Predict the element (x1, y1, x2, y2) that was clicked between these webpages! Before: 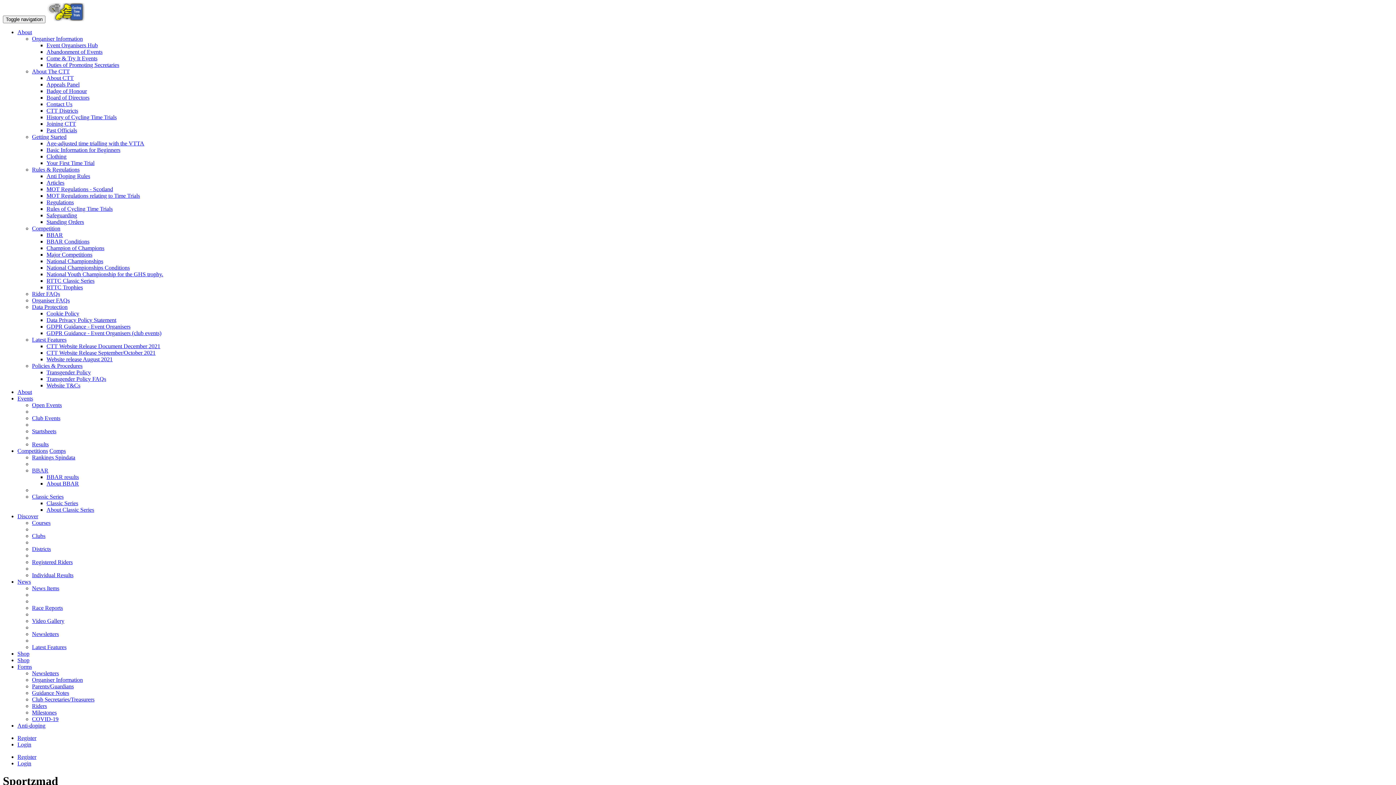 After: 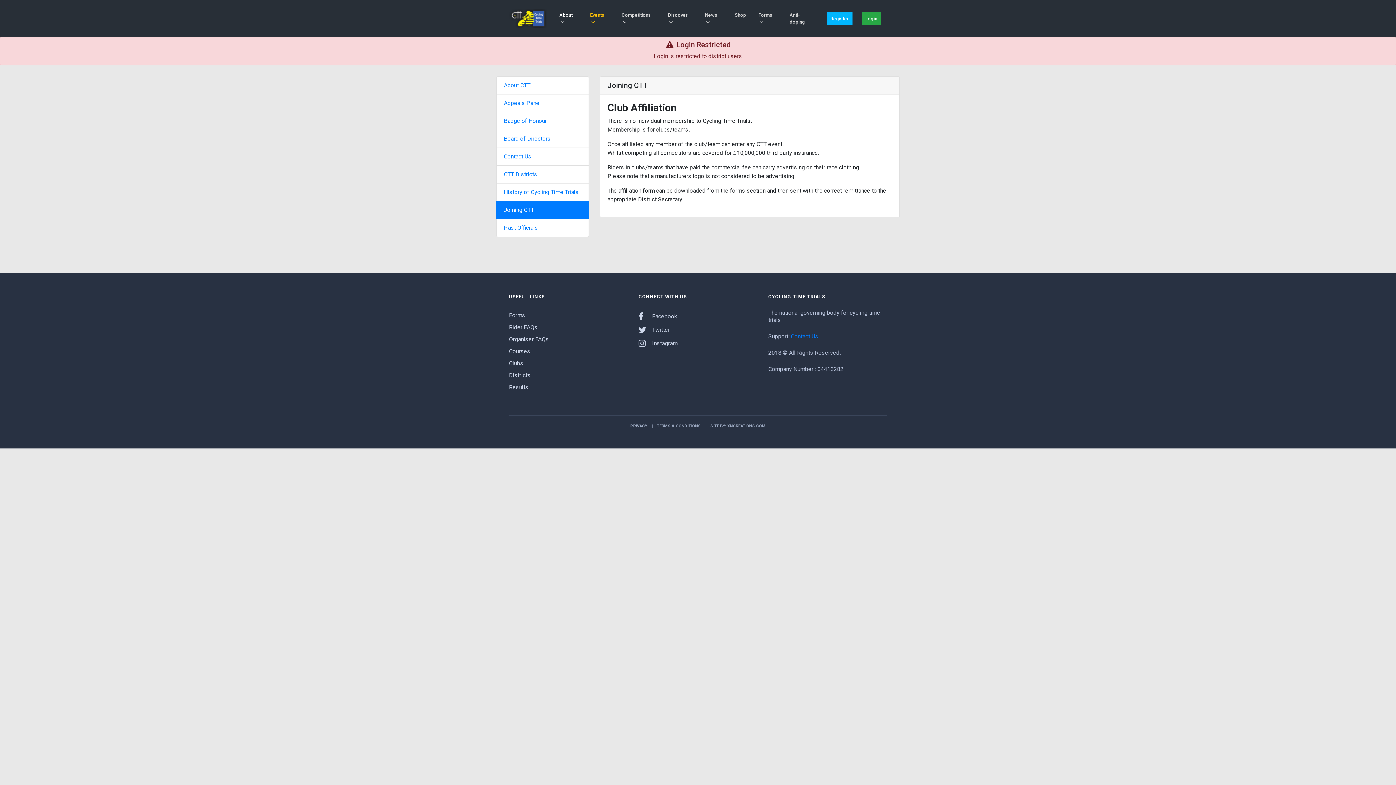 Action: bbox: (46, 120, 76, 126) label: Joining CTT